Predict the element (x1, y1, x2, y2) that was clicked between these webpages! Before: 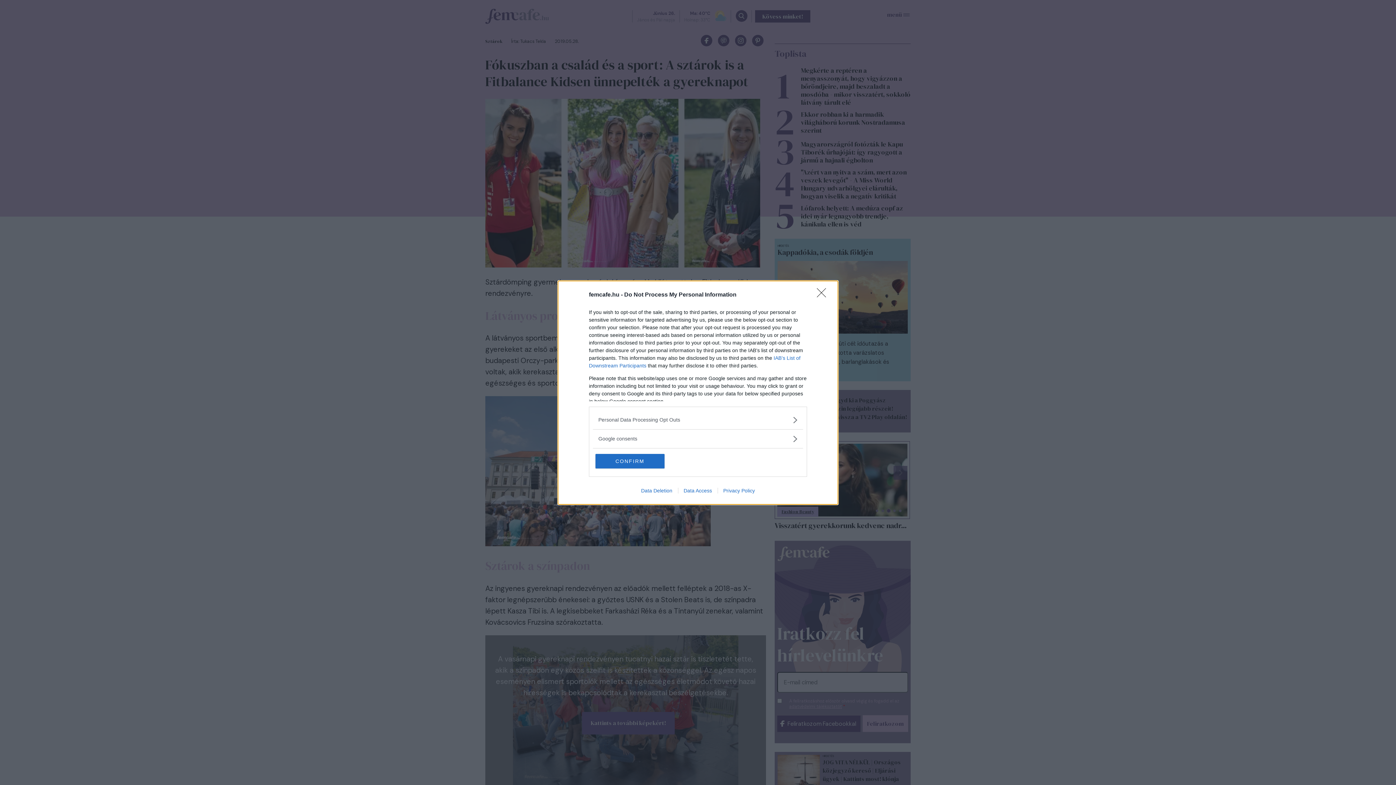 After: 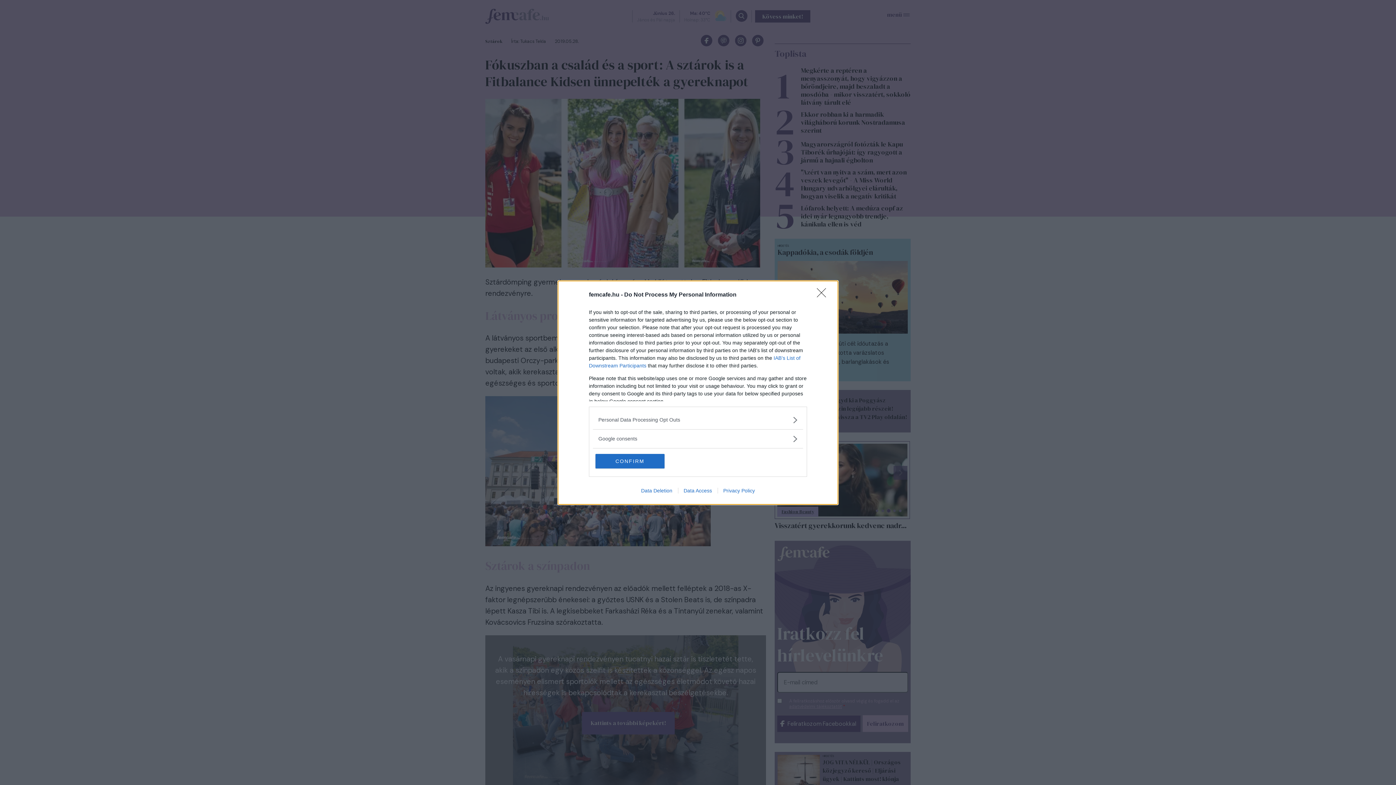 Action: label: Data Access bbox: (678, 487, 717, 493)